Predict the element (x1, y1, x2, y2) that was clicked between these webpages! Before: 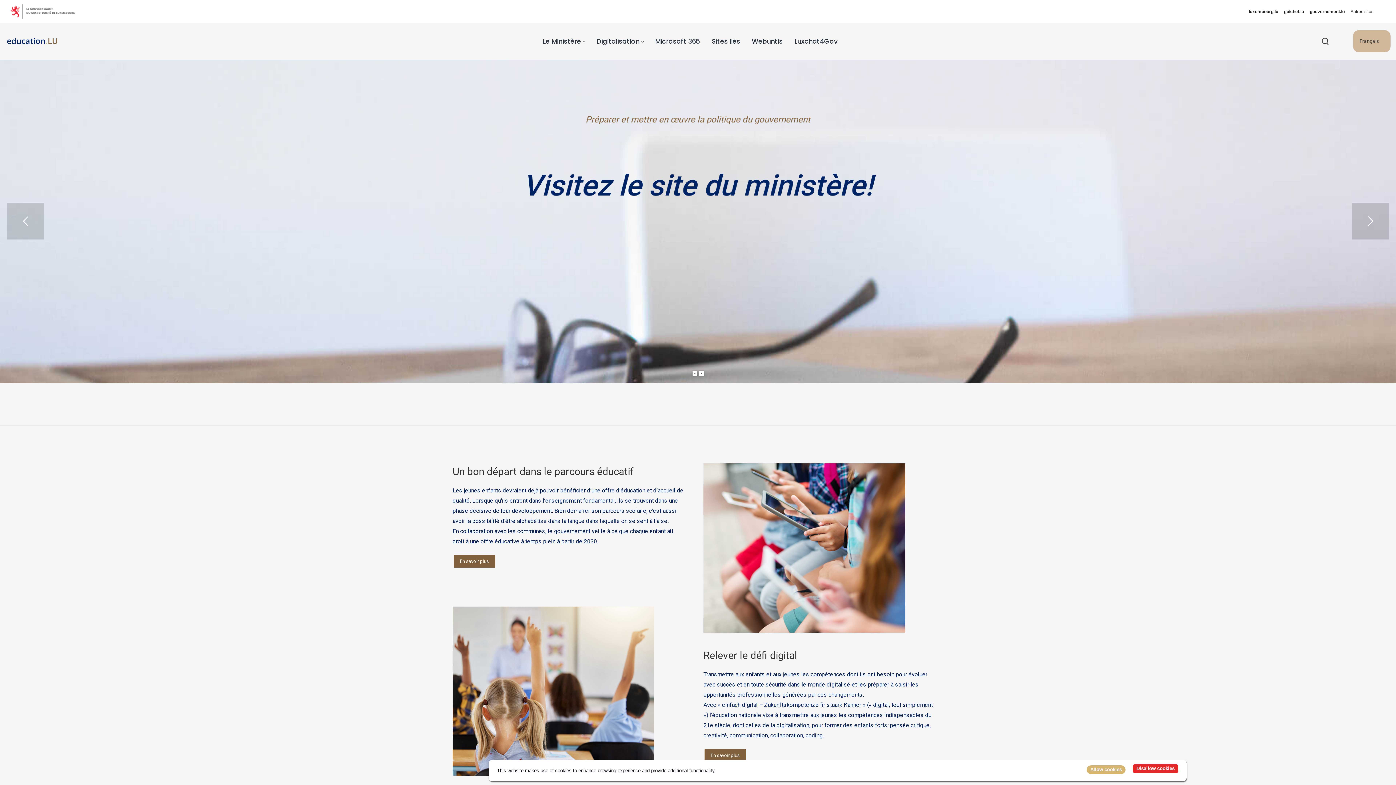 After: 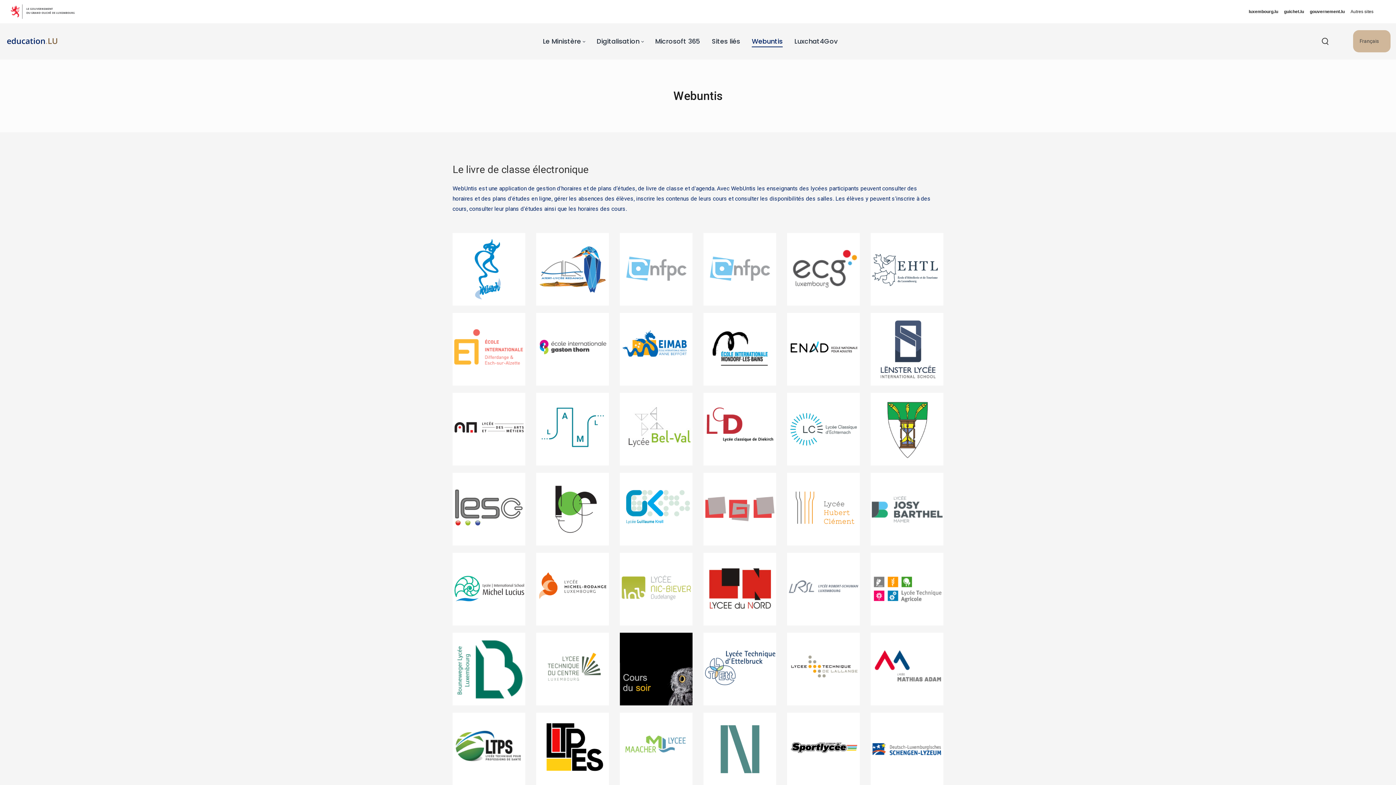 Action: bbox: (746, 31, 788, 50) label: Webuntis